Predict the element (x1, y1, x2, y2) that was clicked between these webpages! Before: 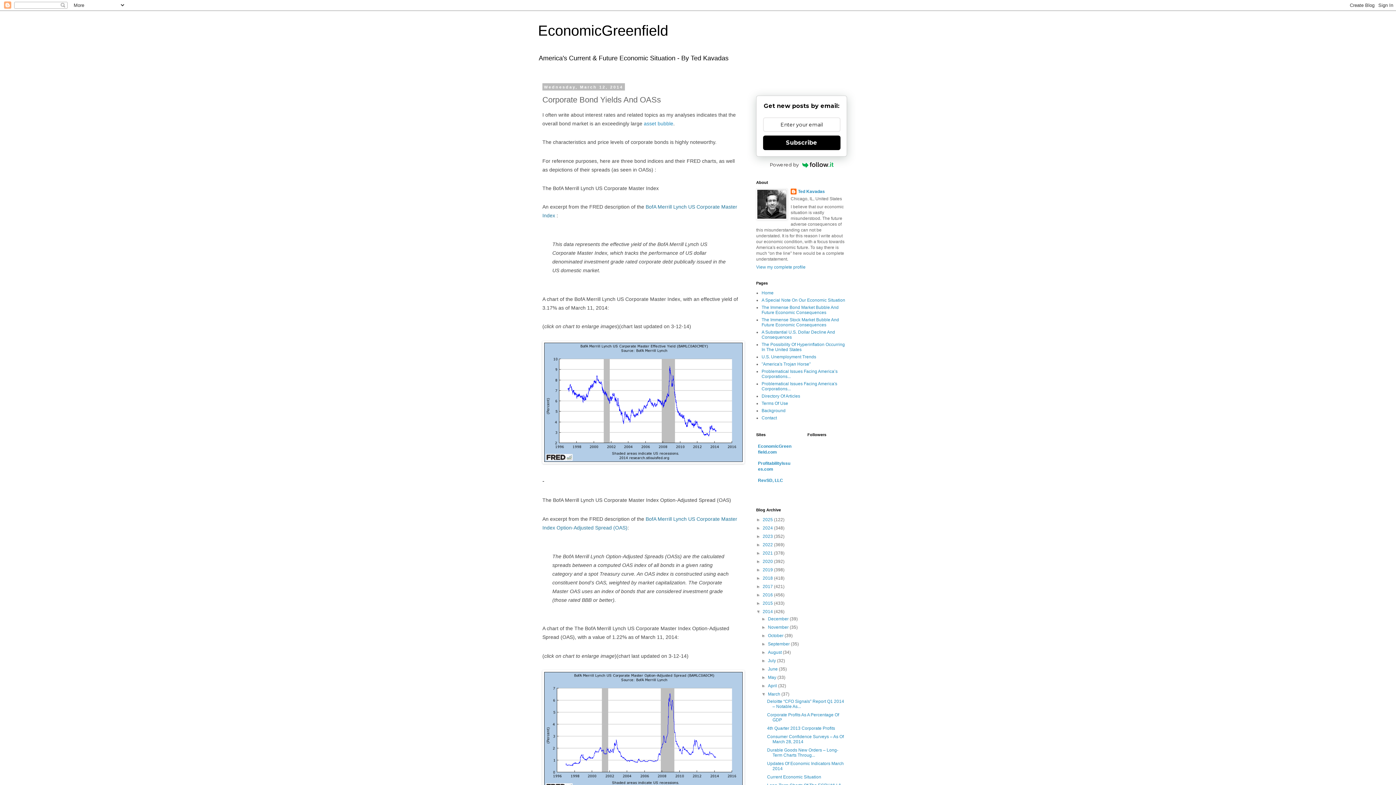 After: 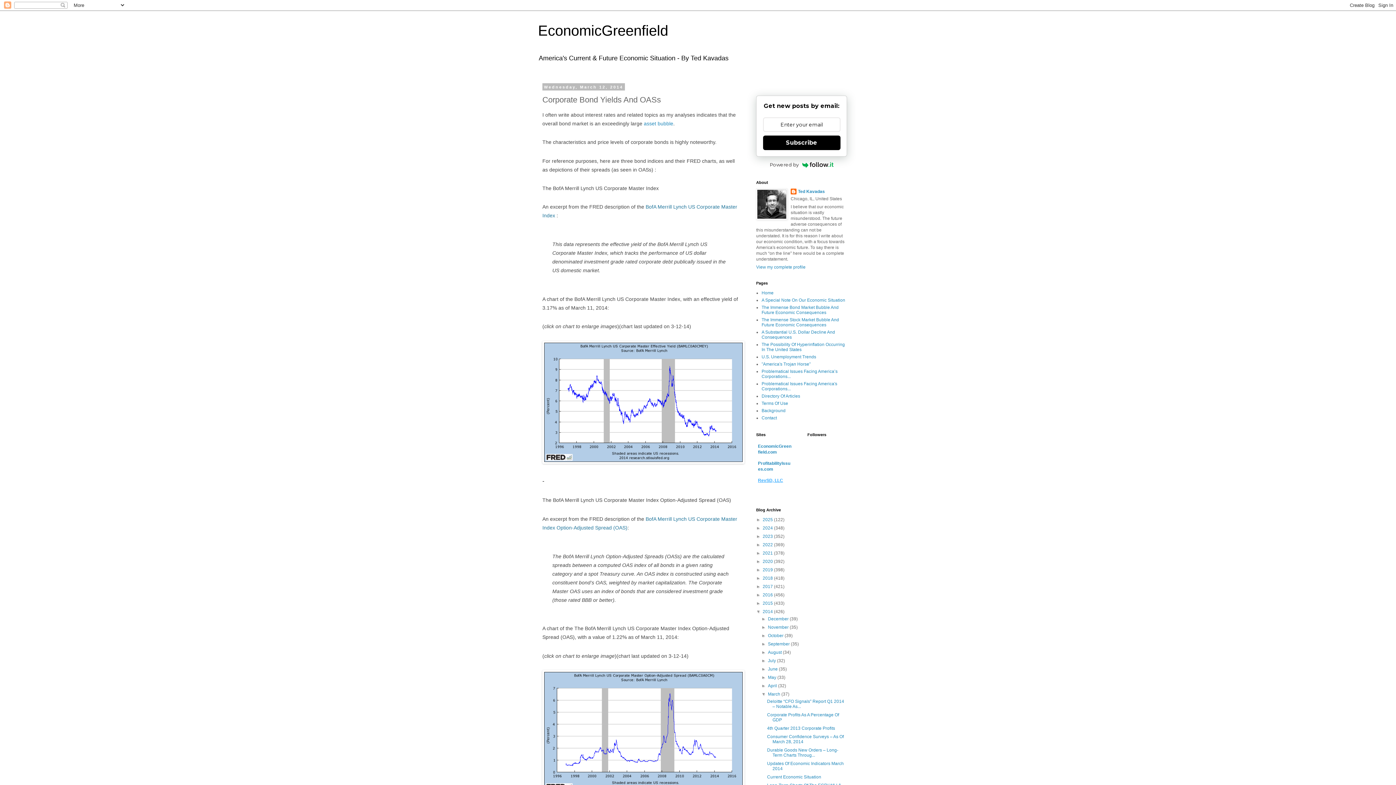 Action: bbox: (758, 478, 783, 483) label: RevSD, LLC